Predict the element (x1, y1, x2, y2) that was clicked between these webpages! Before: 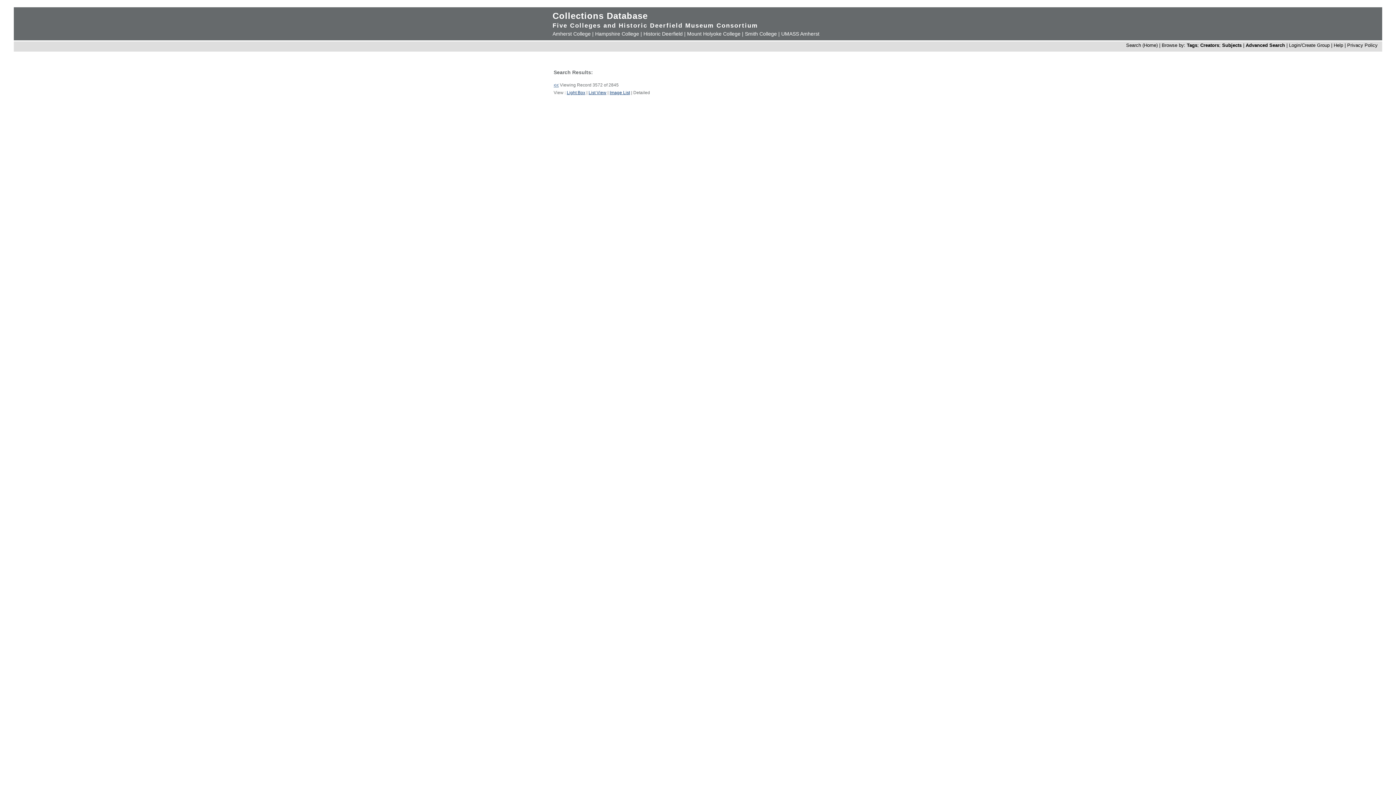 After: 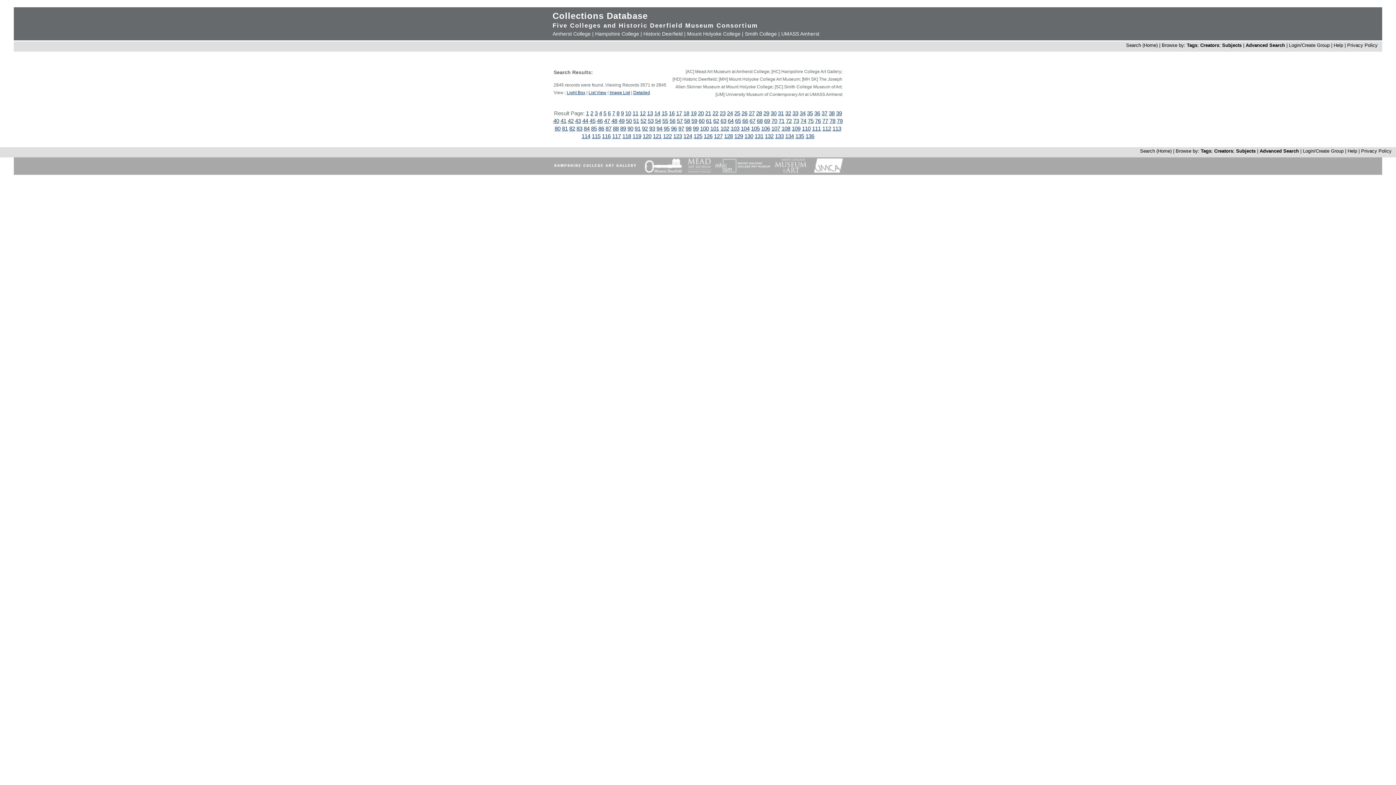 Action: label: Light Box bbox: (566, 90, 585, 95)